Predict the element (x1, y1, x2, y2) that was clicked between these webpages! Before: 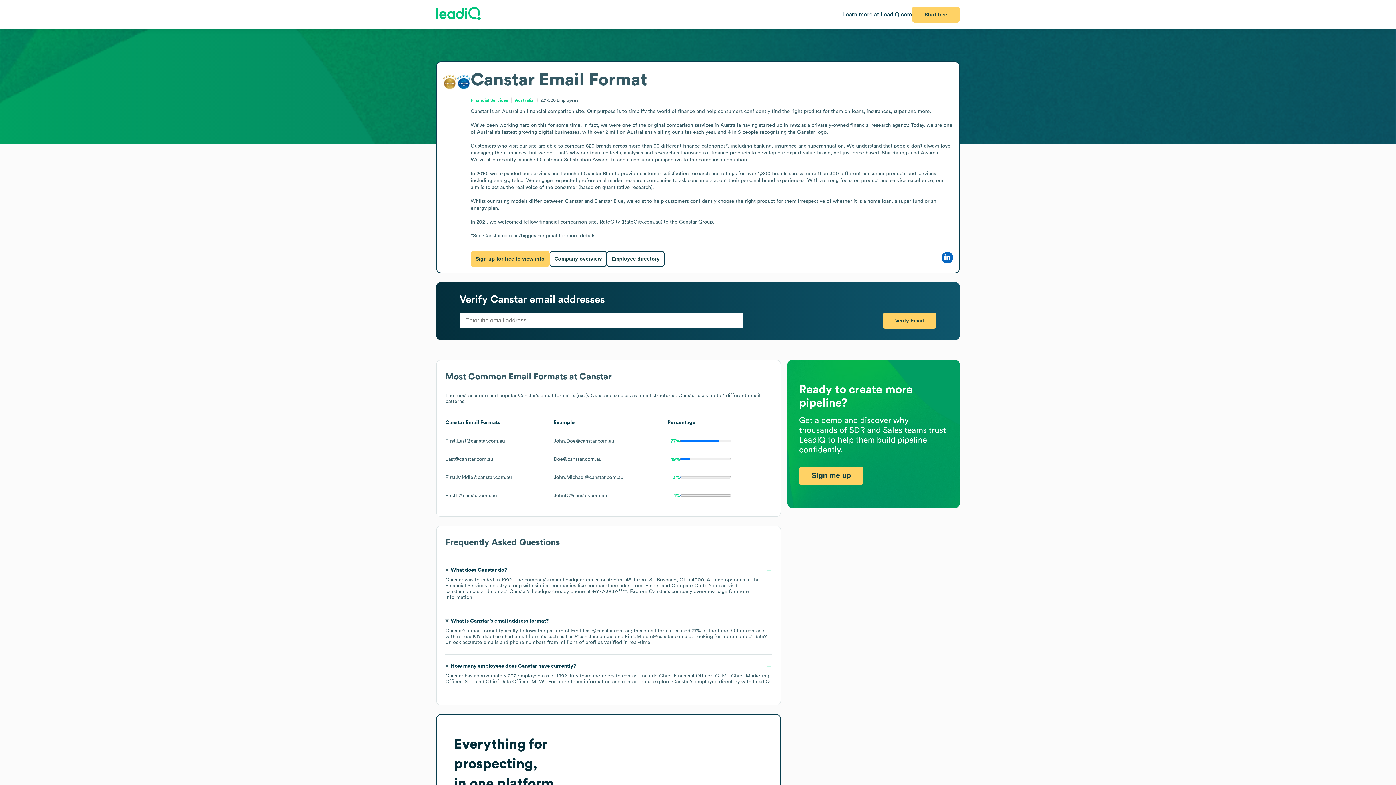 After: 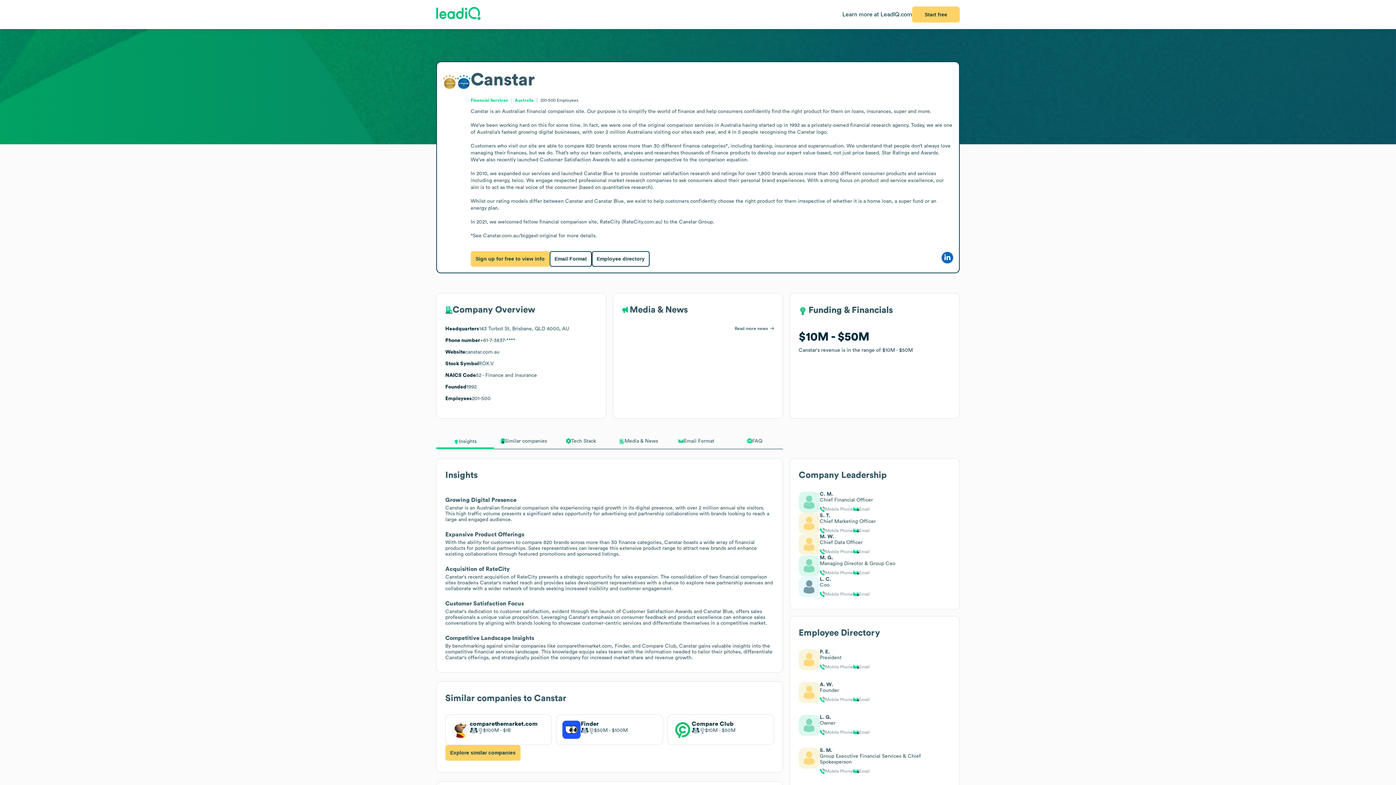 Action: bbox: (549, 251, 606, 266) label: Company overview